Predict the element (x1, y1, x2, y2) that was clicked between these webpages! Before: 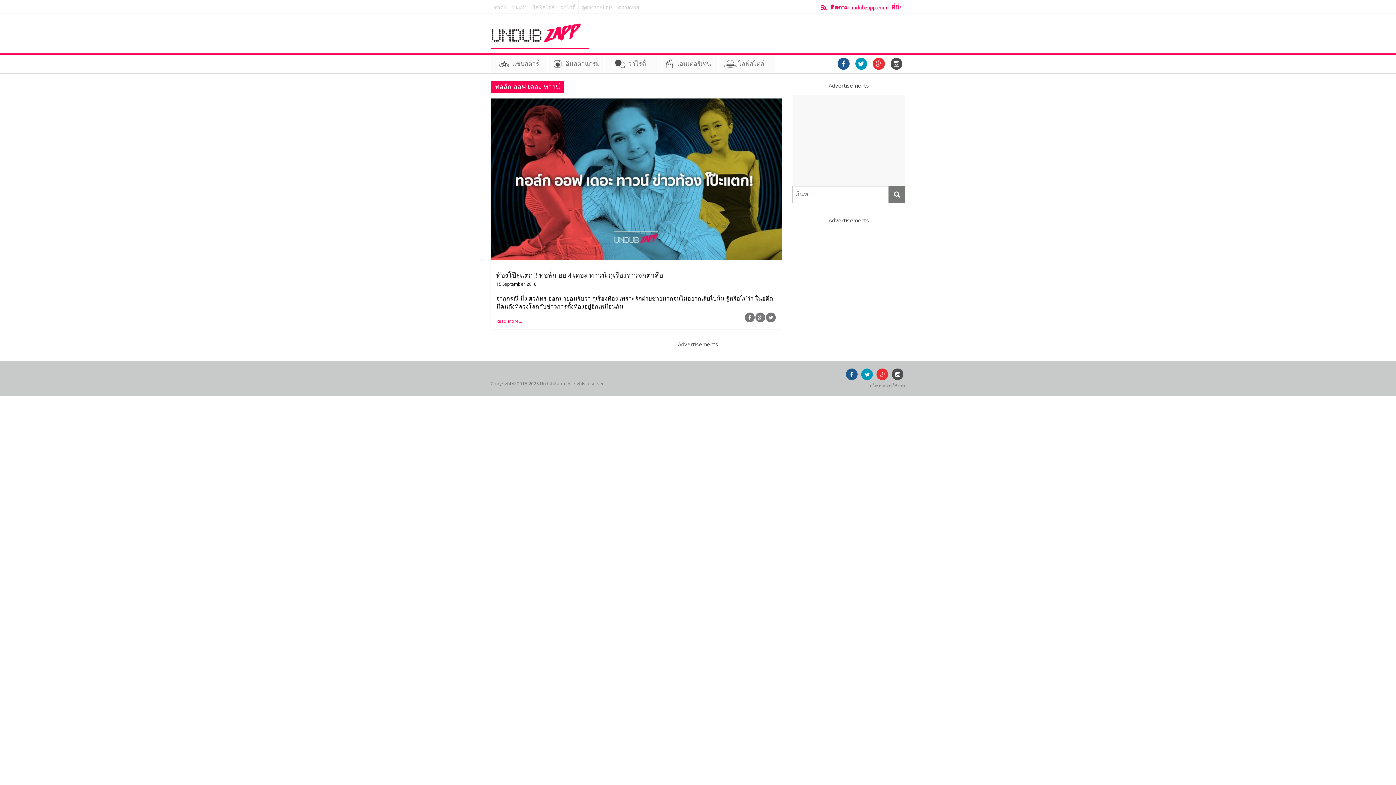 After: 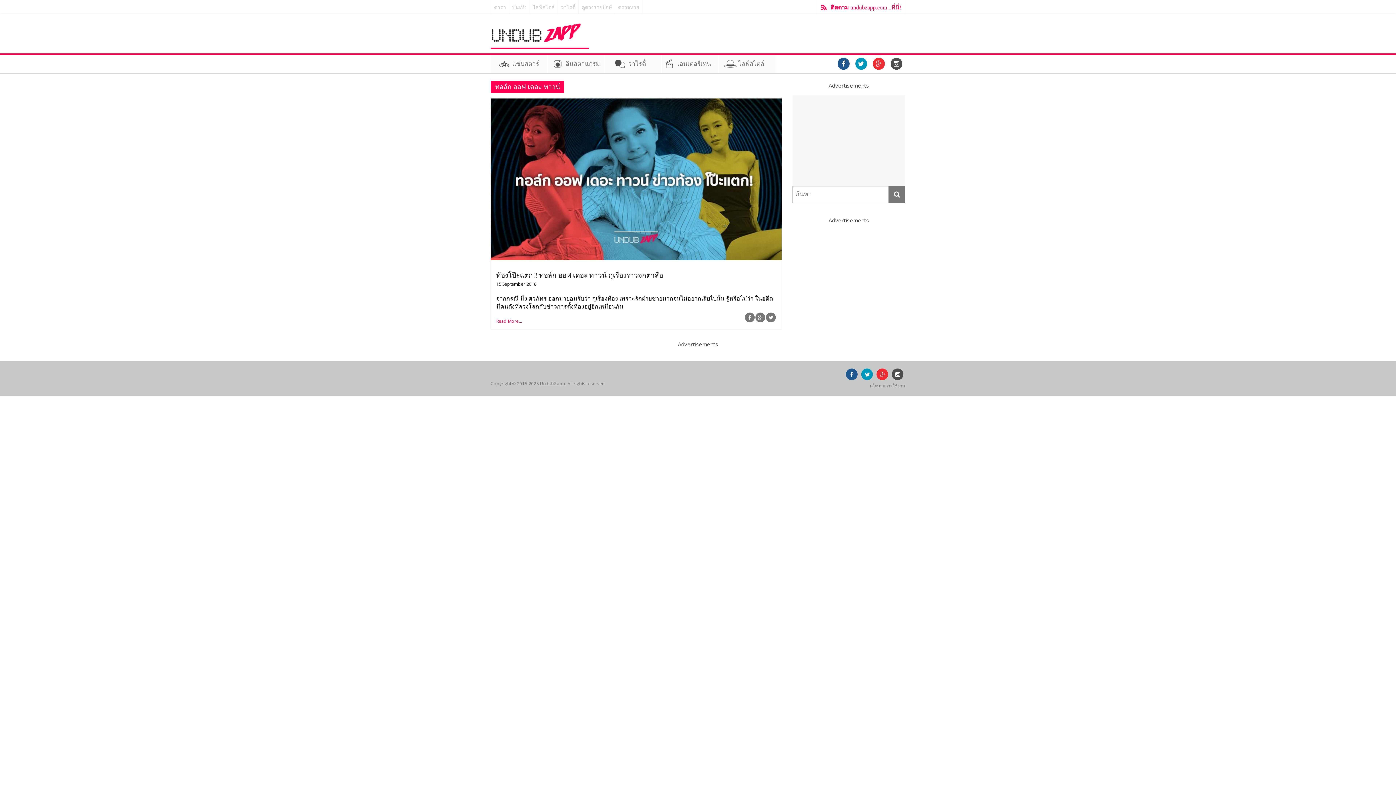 Action: bbox: (821, 4, 901, 10) label: ติดตาม undubzapp.com ..ที่นี่!